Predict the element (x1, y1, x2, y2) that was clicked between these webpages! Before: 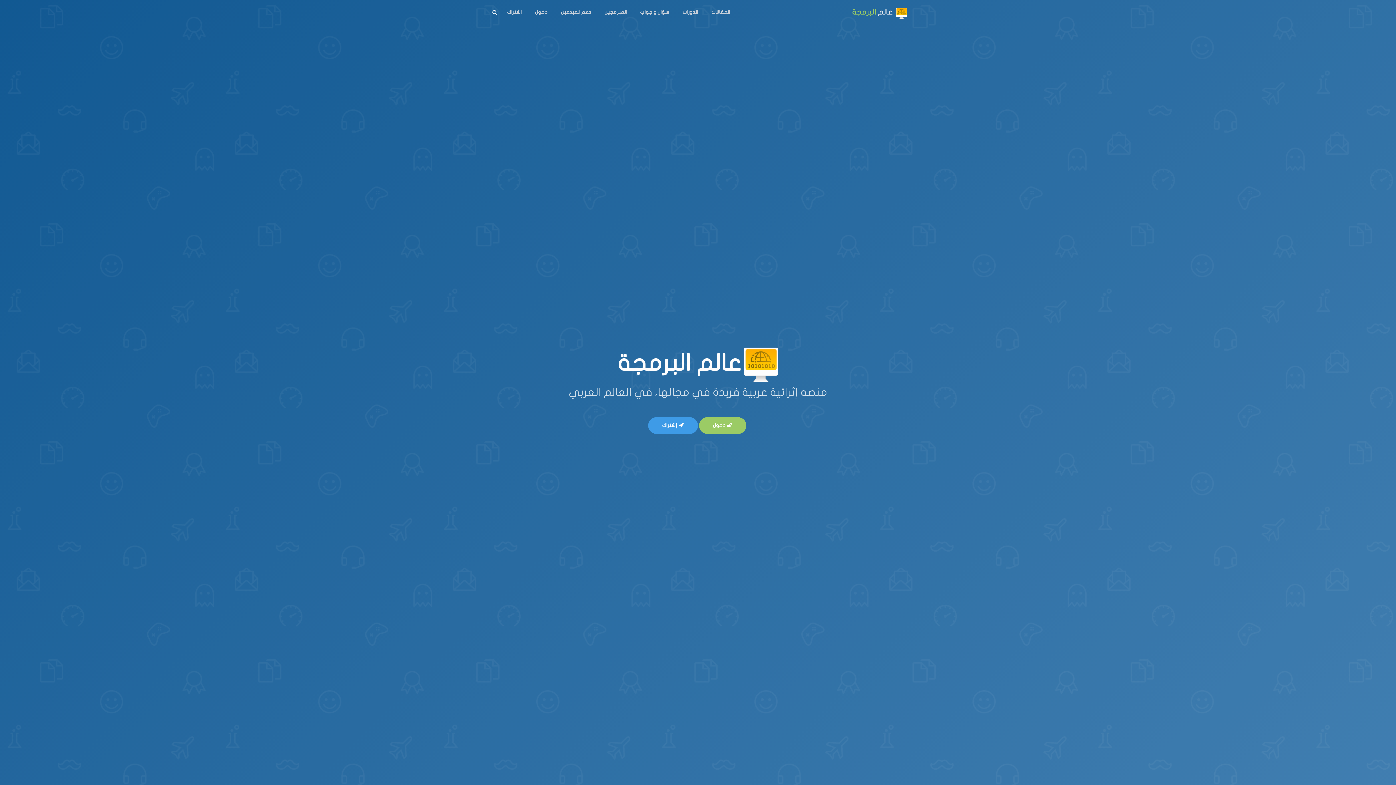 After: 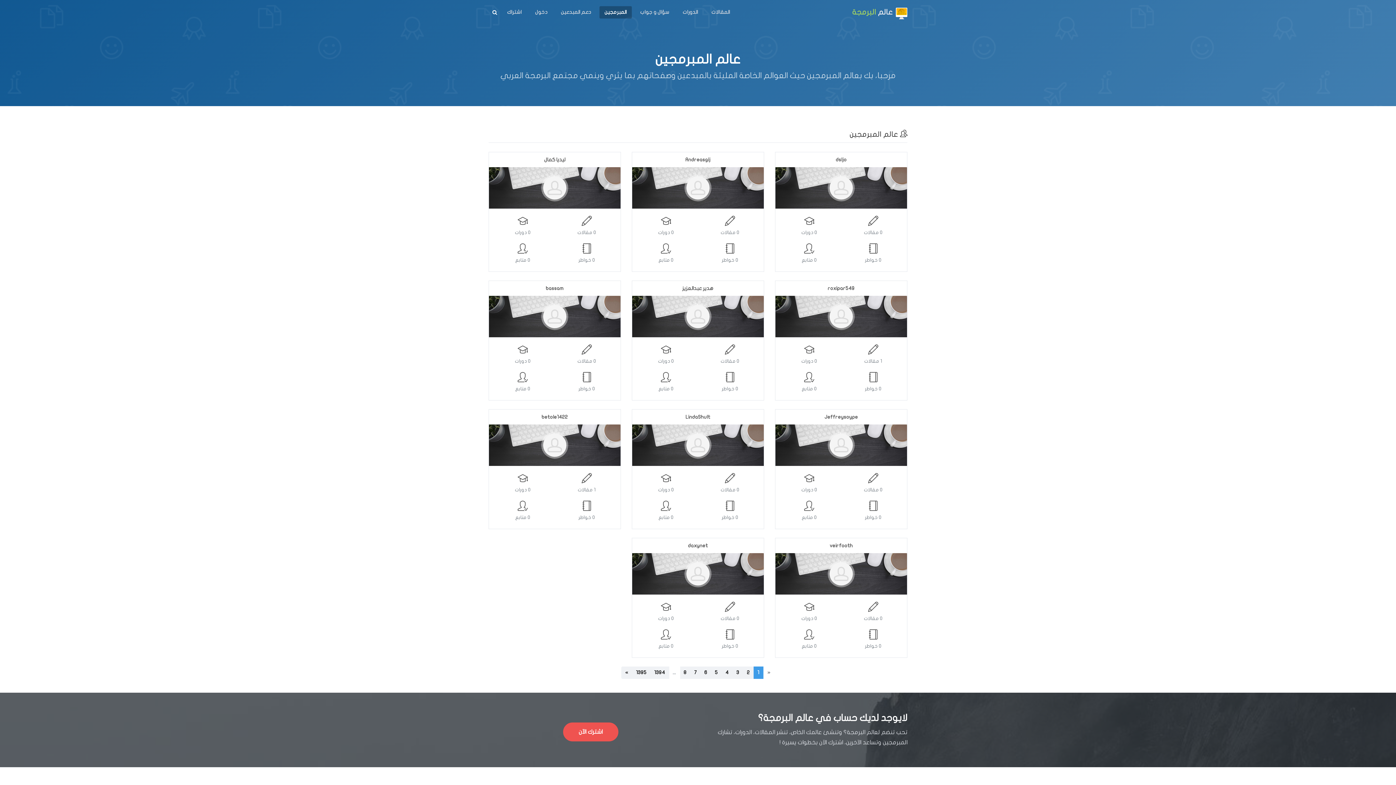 Action: bbox: (599, 6, 632, 18) label: المبرمجين